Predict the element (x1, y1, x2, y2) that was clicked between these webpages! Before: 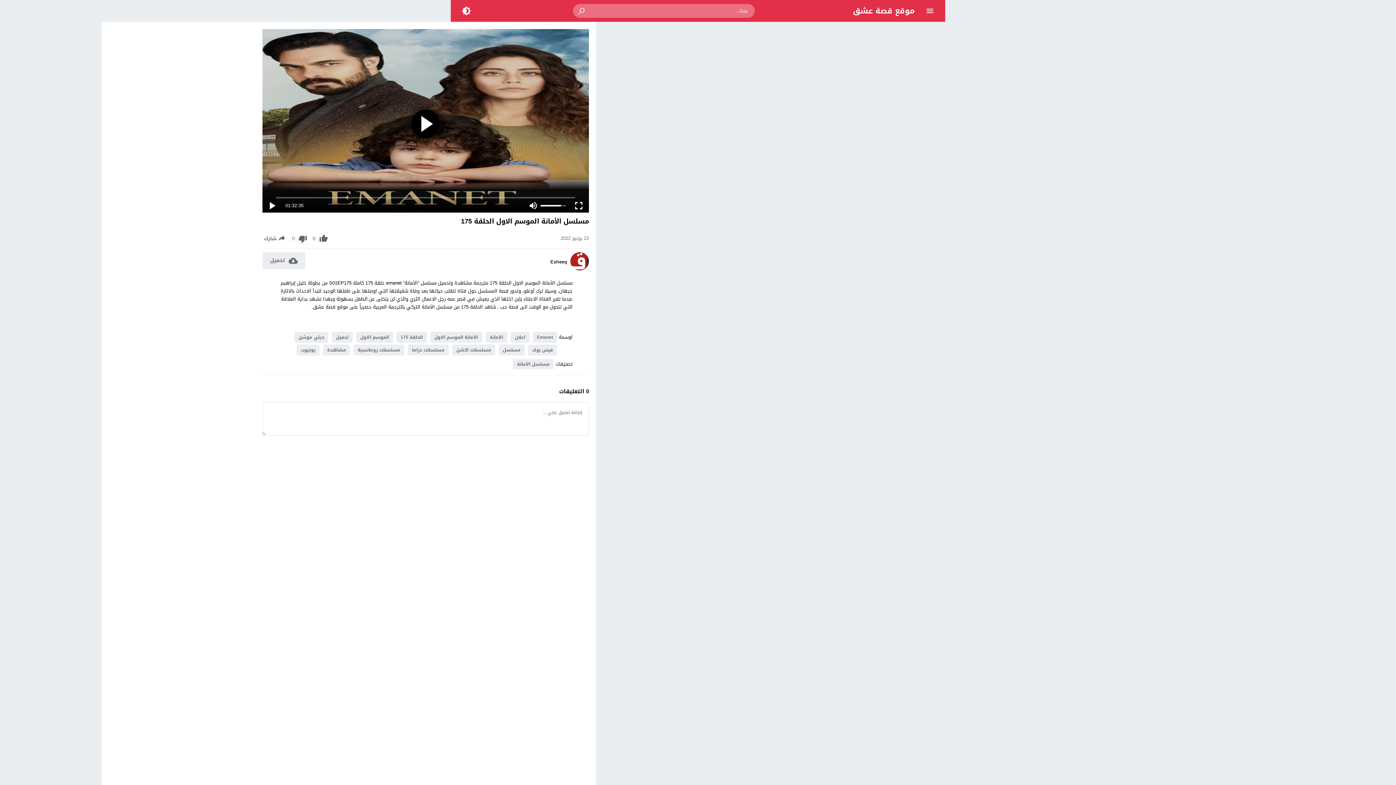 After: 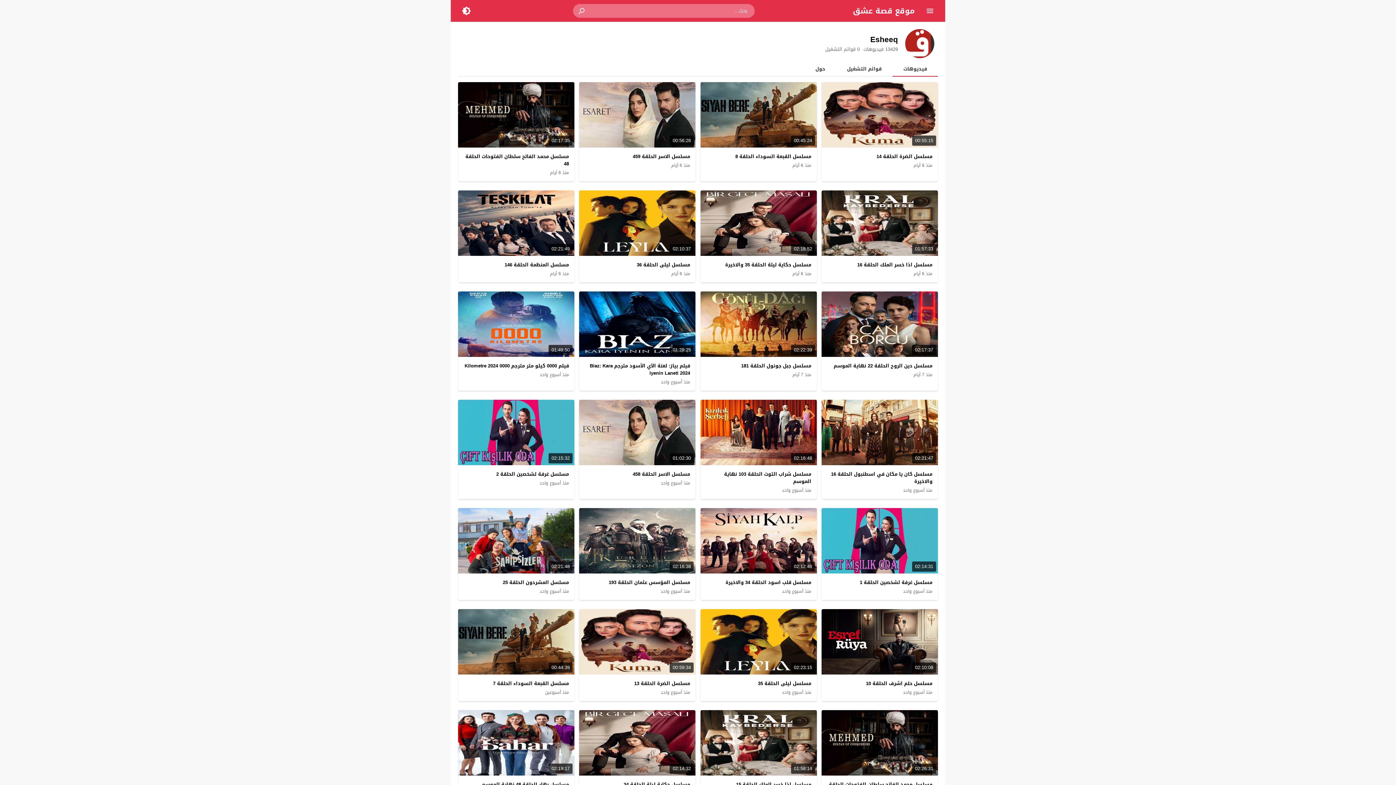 Action: bbox: (550, 258, 567, 265) label: Esheeq